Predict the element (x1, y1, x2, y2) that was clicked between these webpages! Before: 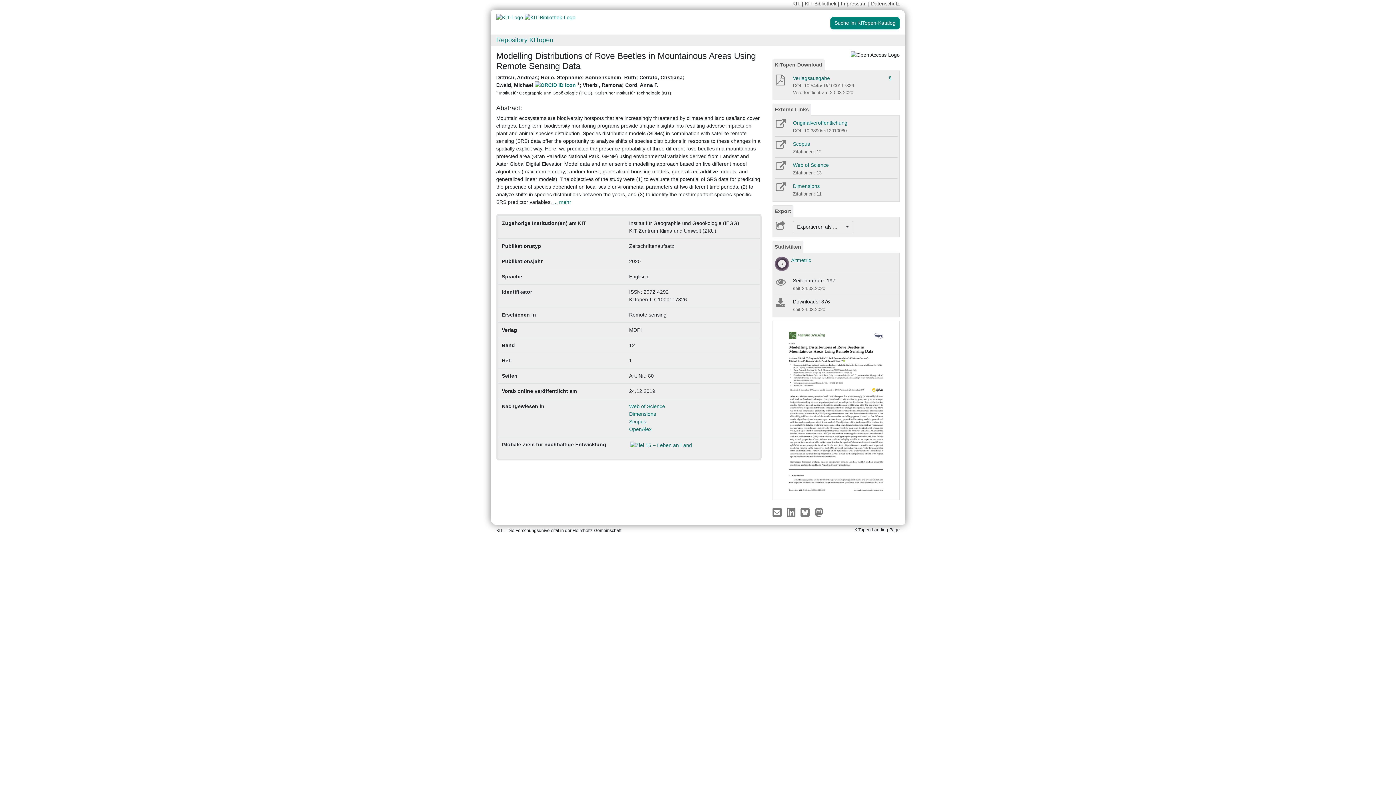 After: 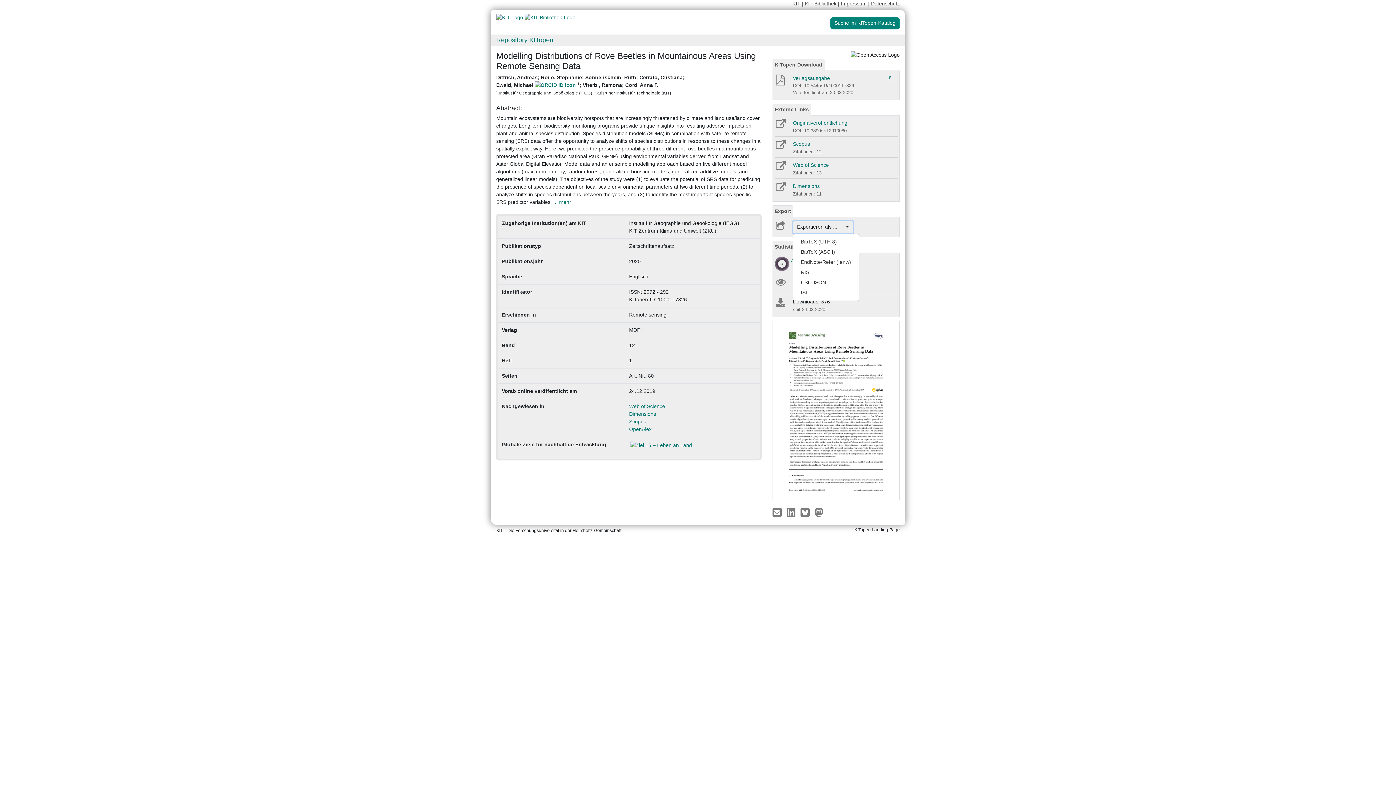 Action: label: Exportieren als ...      bbox: (793, 221, 853, 233)